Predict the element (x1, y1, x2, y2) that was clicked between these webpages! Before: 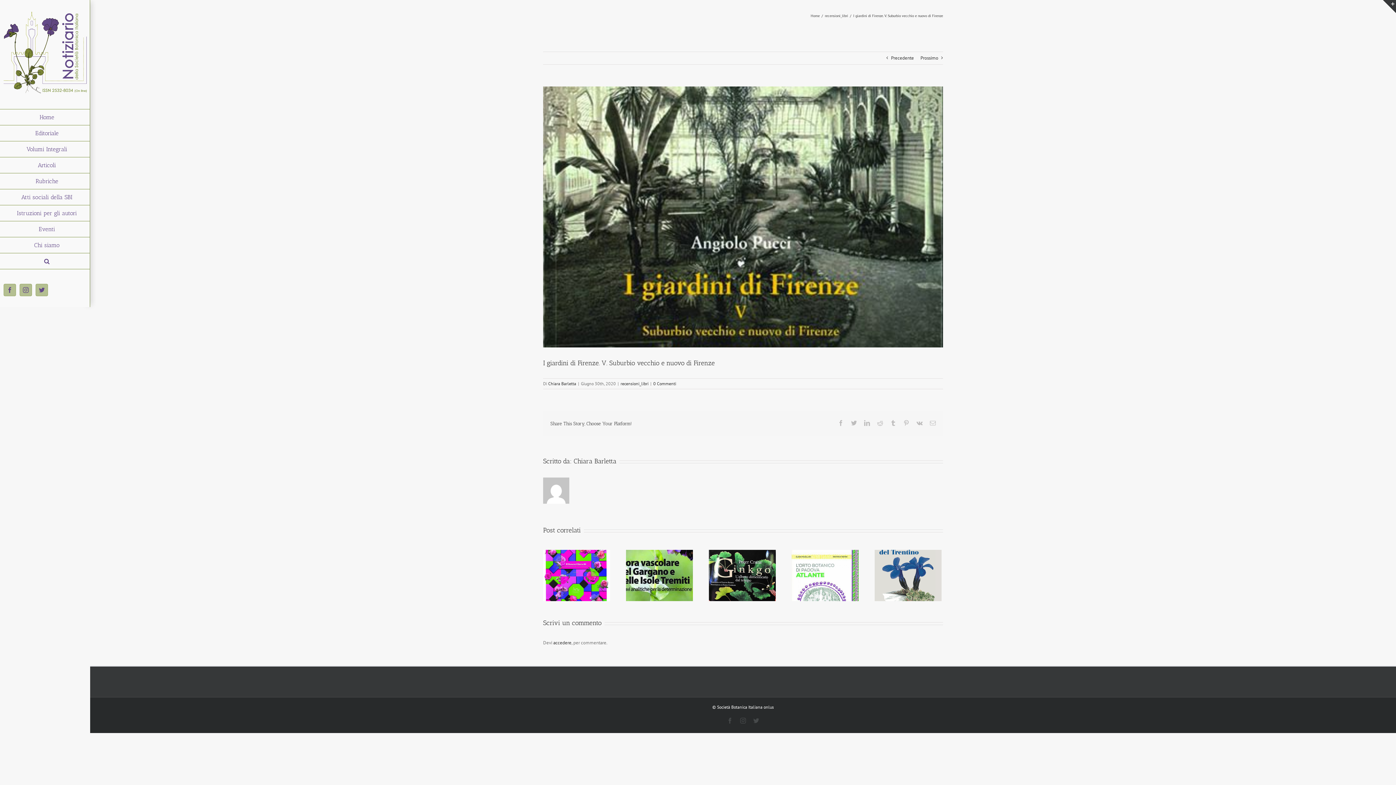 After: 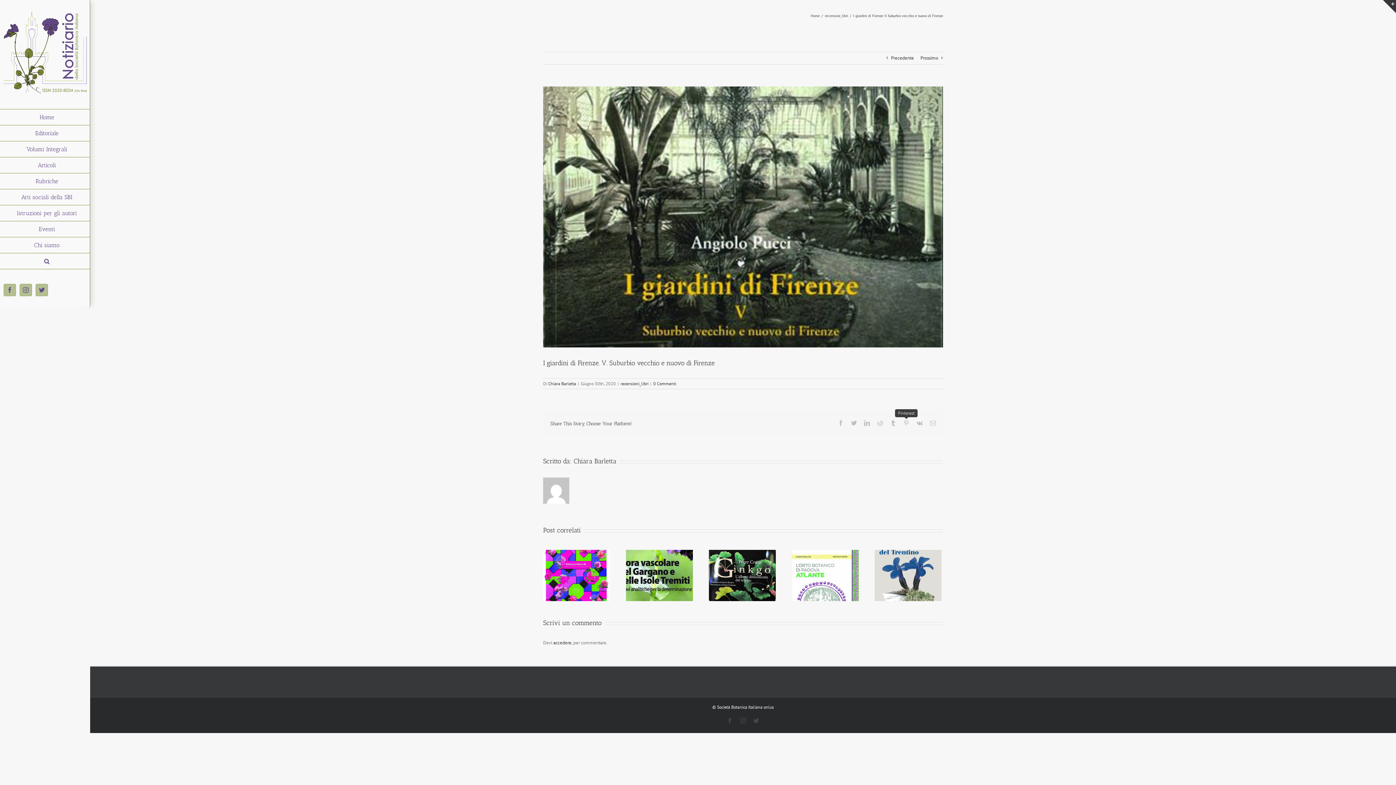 Action: bbox: (903, 420, 909, 426) label: Pinterest